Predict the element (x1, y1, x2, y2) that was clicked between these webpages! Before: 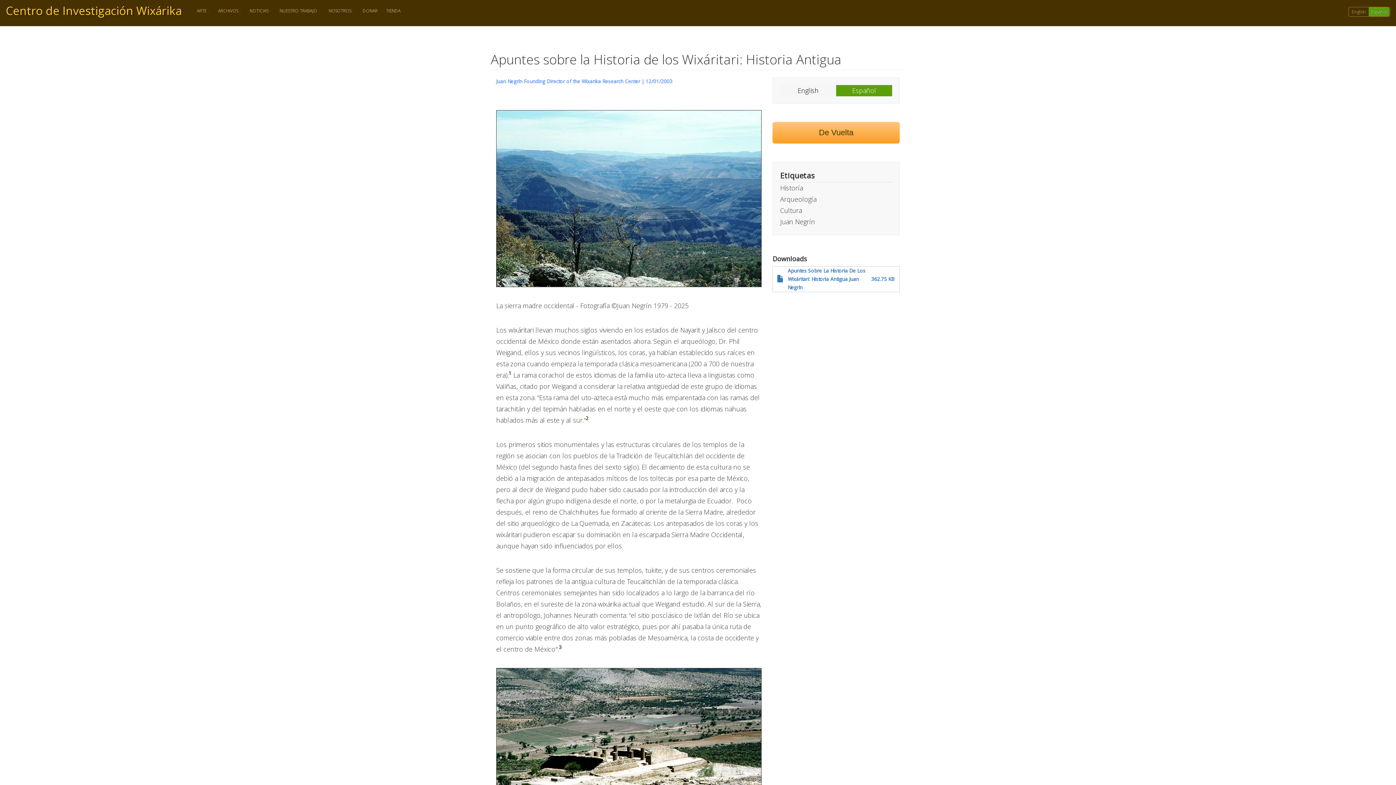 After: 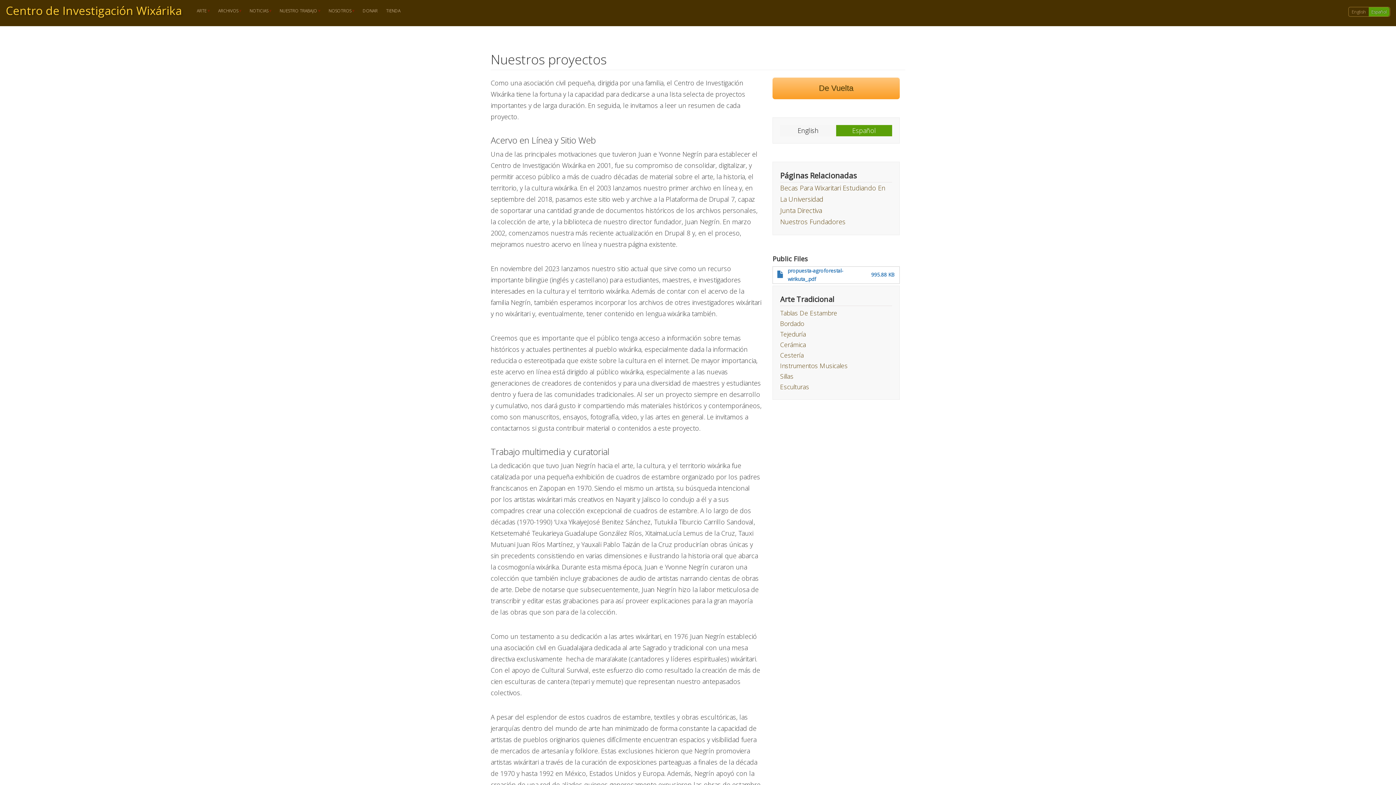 Action: label: NUESTRO TRABAJO
» bbox: (275, 8, 324, 13)